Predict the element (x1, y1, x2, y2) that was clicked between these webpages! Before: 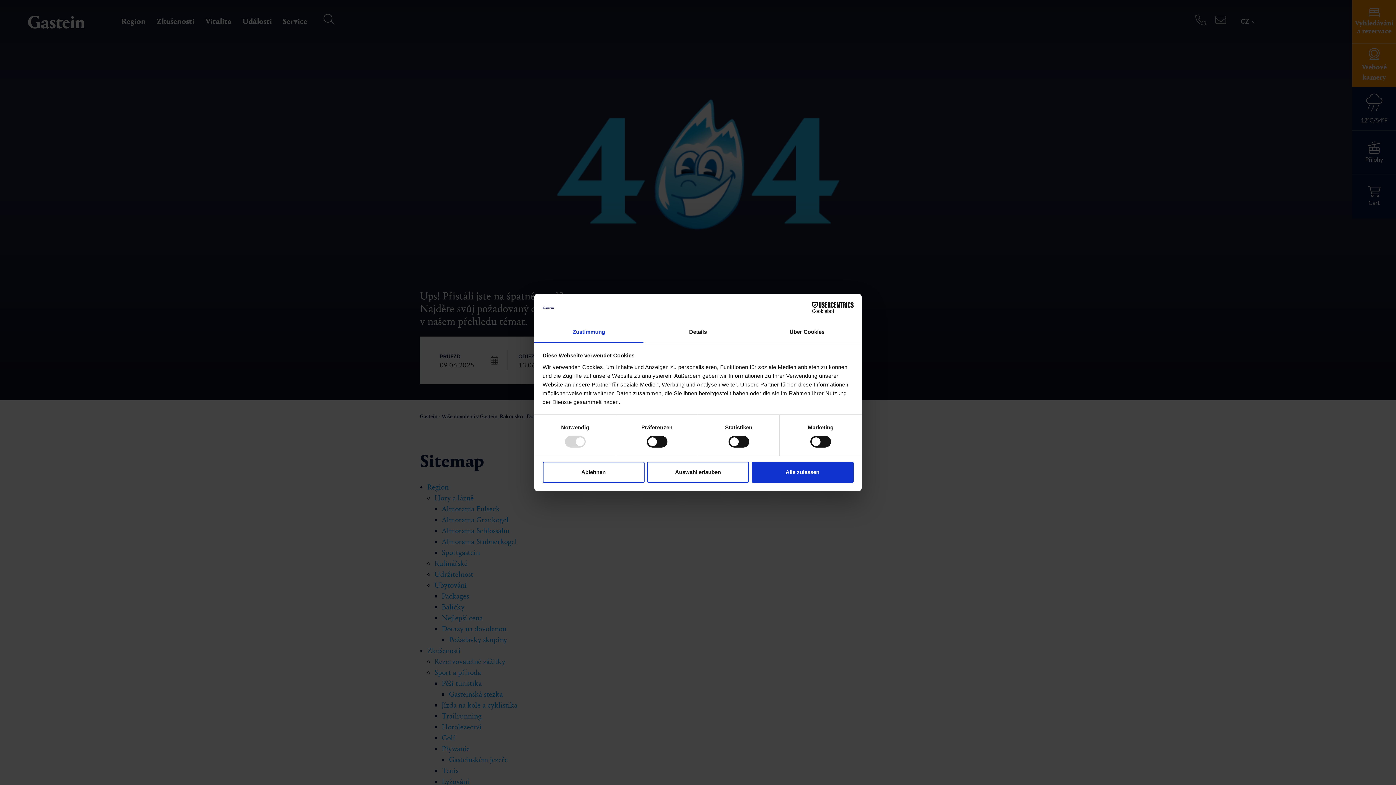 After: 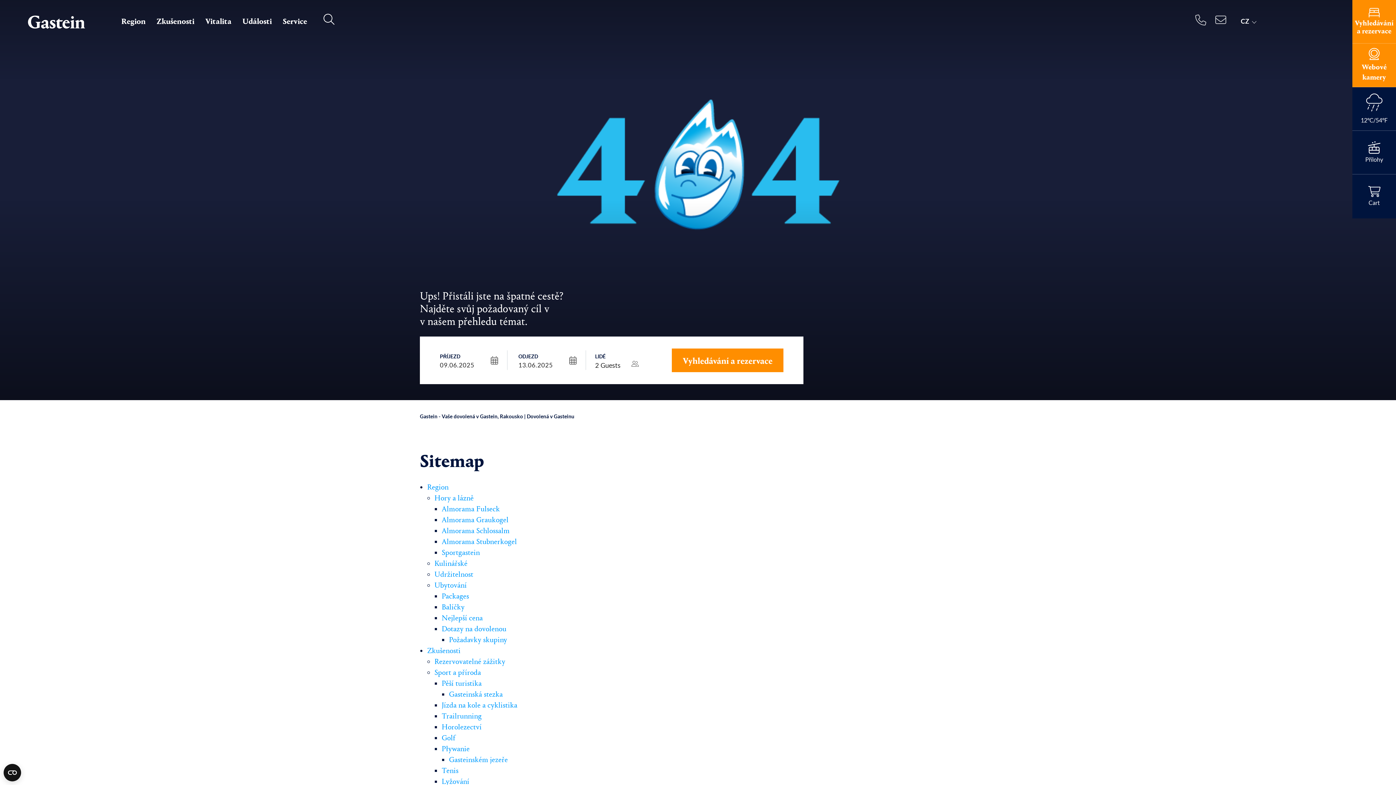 Action: label: Auswahl erlauben bbox: (647, 461, 749, 482)